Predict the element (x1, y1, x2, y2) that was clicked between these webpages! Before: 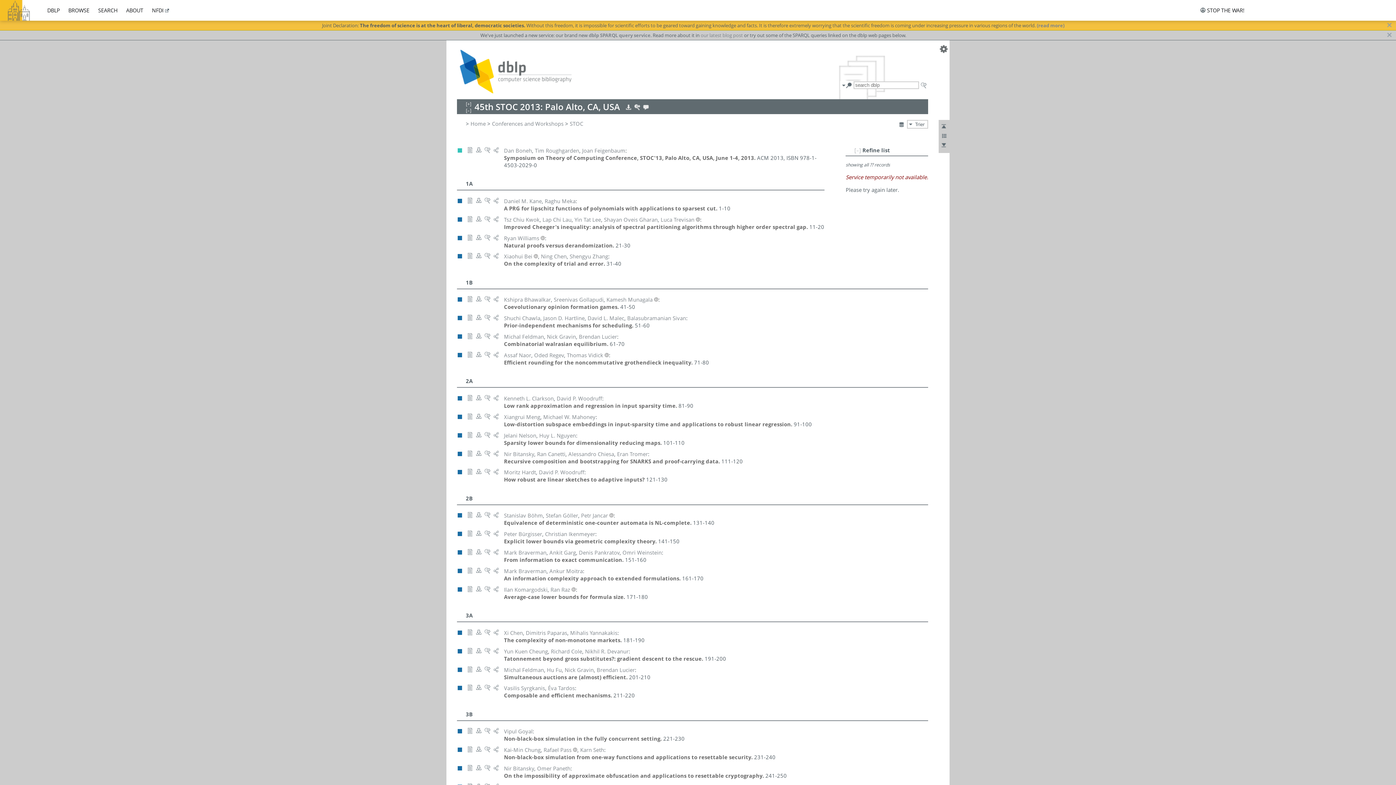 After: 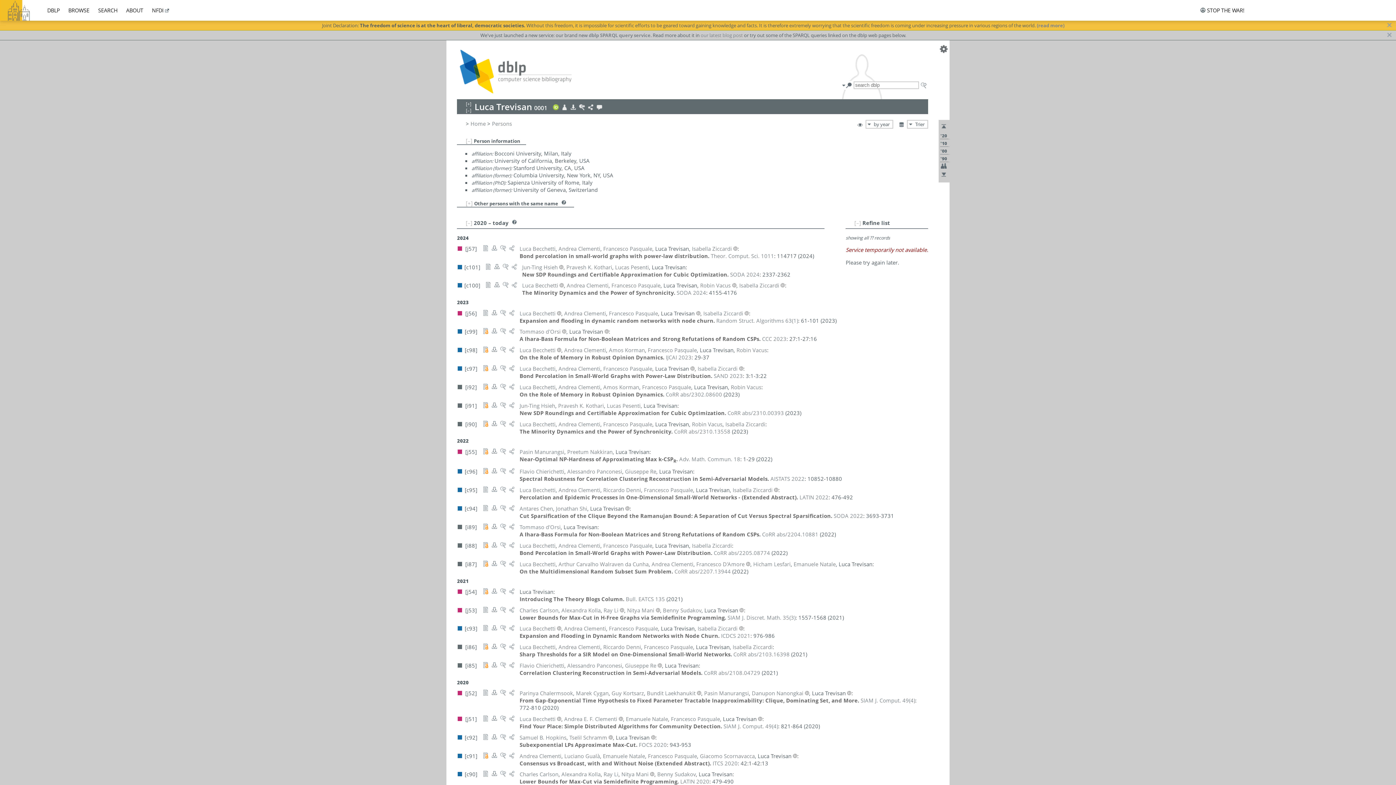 Action: label: Luca Trevisan bbox: (660, 215, 694, 223)